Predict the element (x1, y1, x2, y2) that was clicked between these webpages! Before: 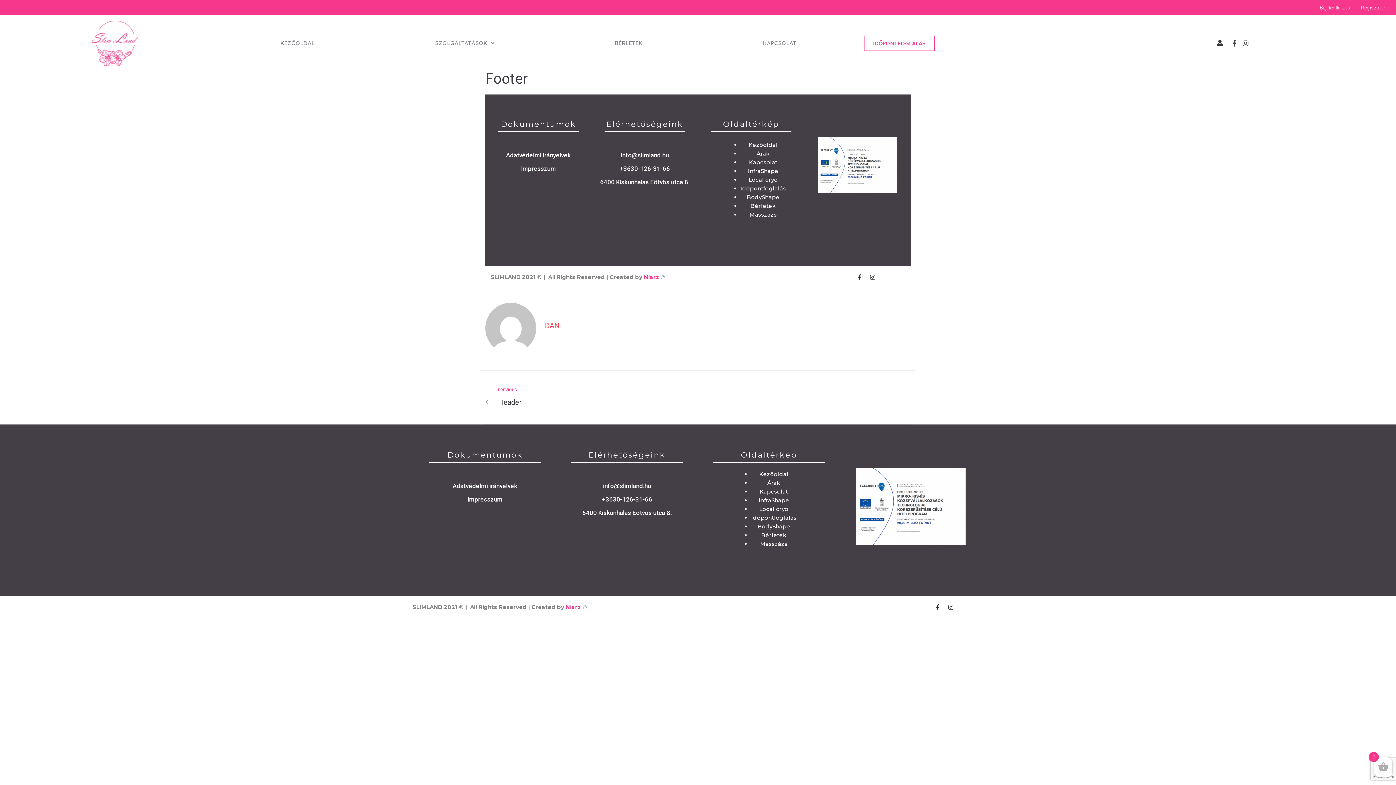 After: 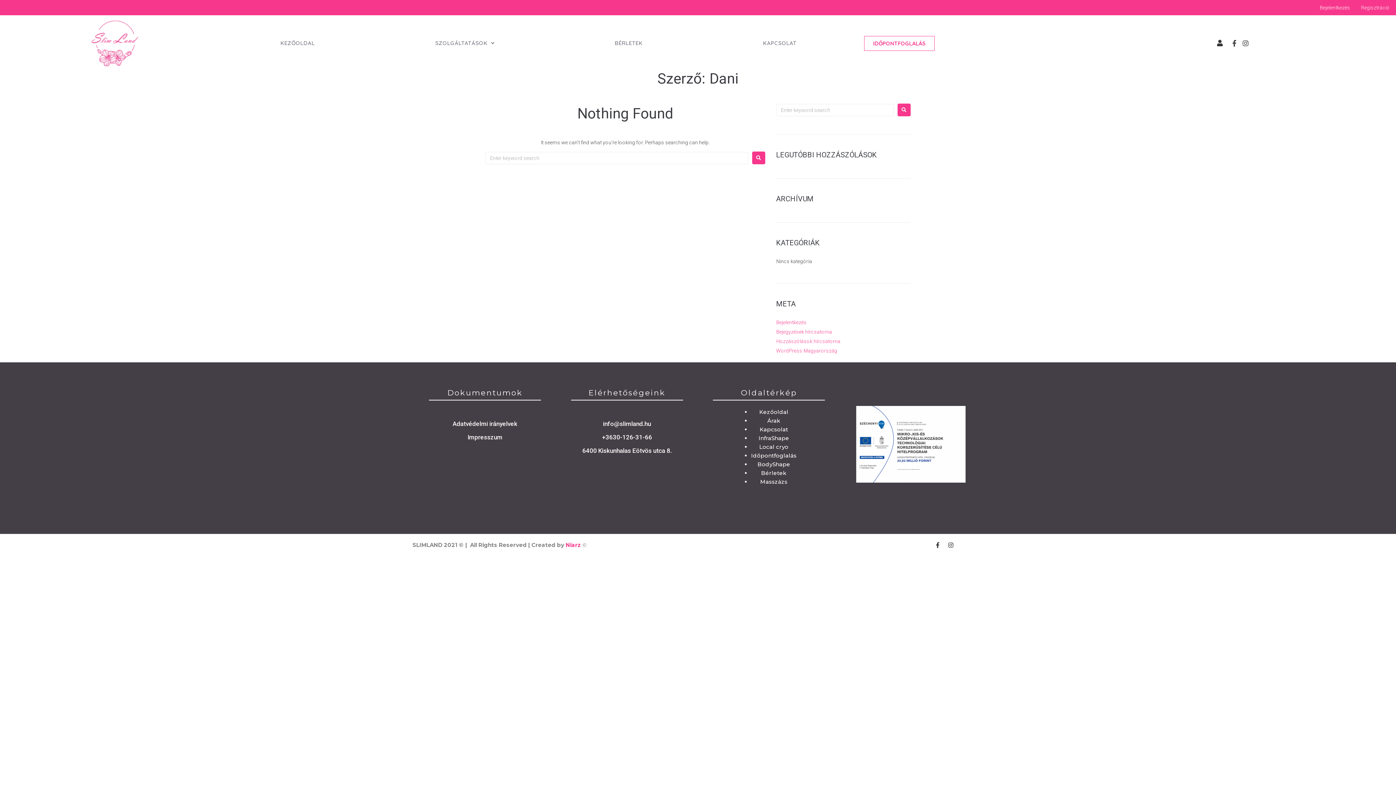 Action: bbox: (545, 321, 562, 330) label: DANI